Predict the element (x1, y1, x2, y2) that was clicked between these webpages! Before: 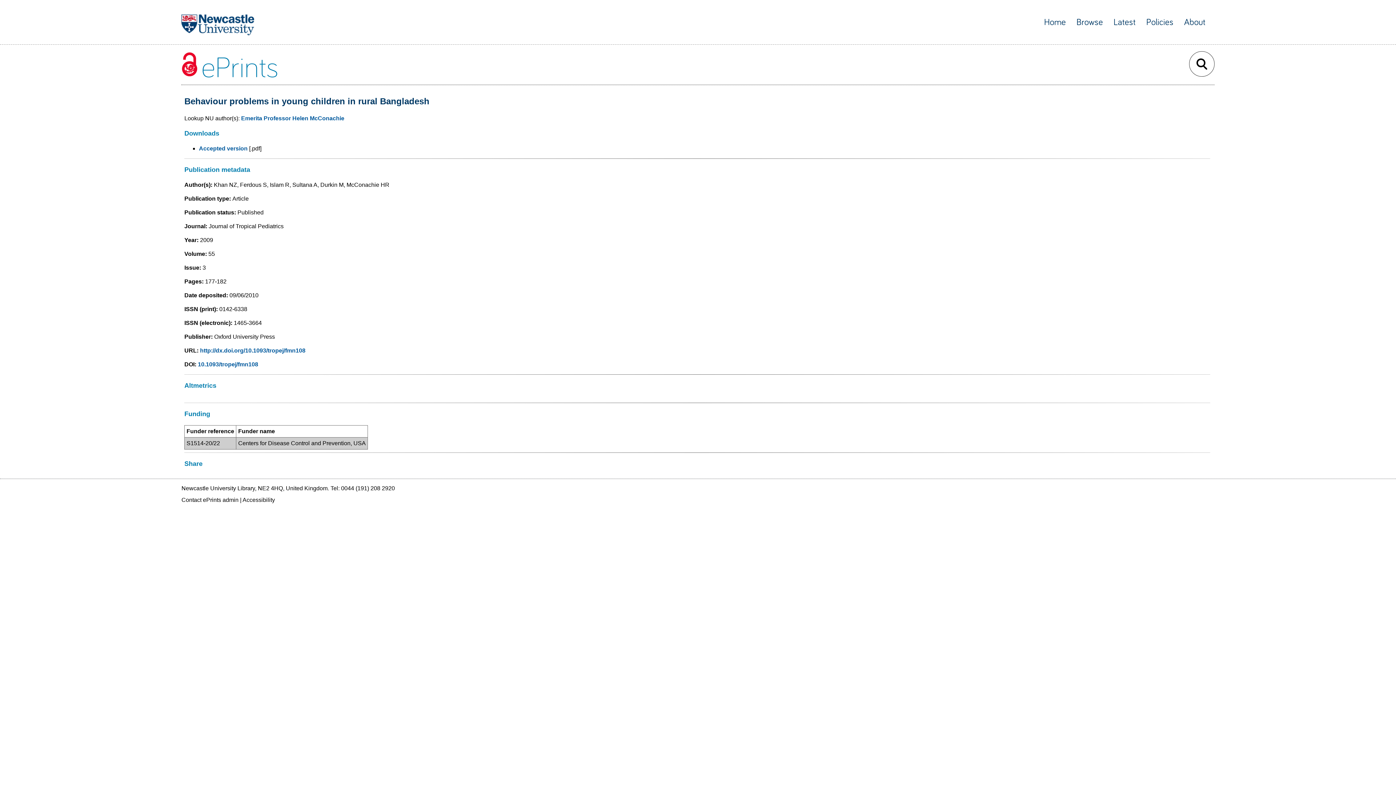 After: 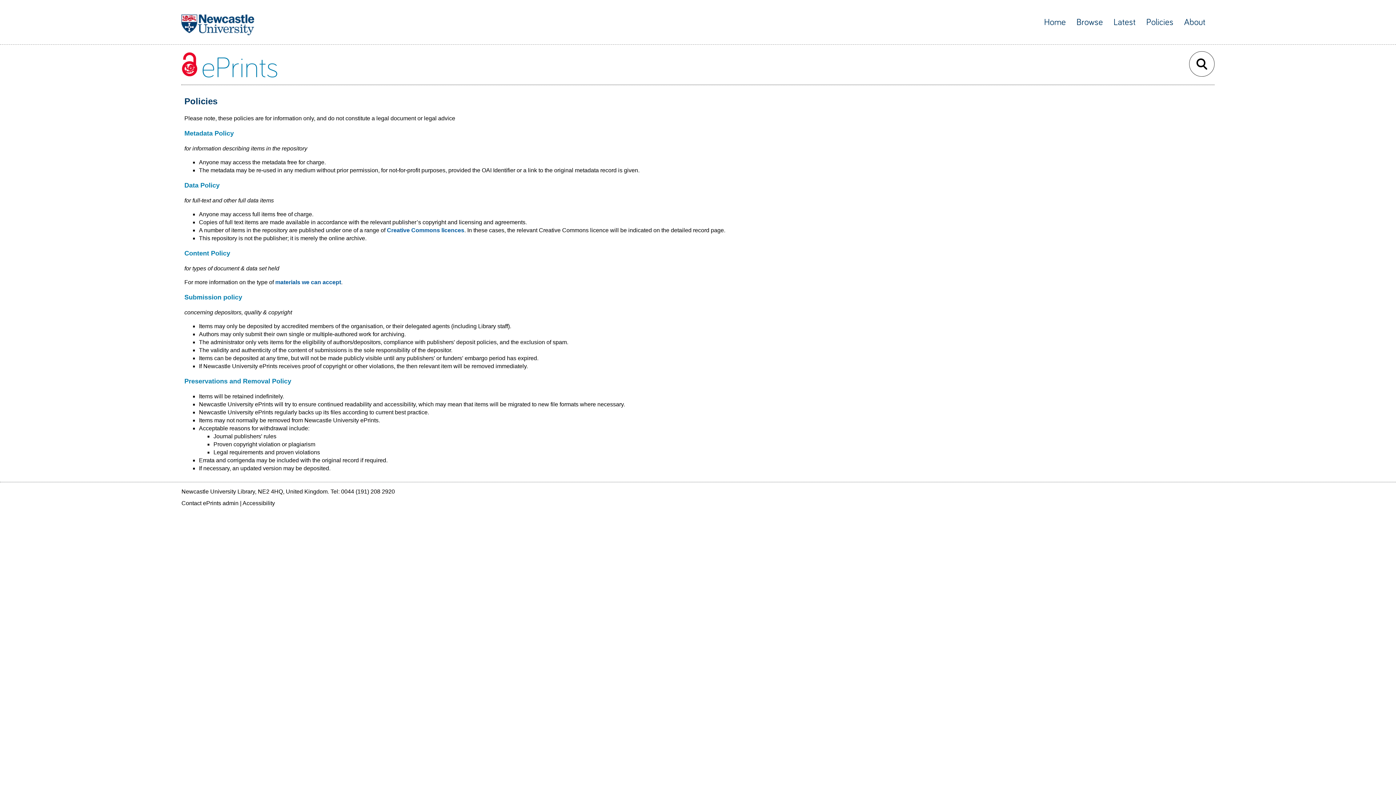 Action: label: Policies bbox: (1146, 17, 1173, 26)